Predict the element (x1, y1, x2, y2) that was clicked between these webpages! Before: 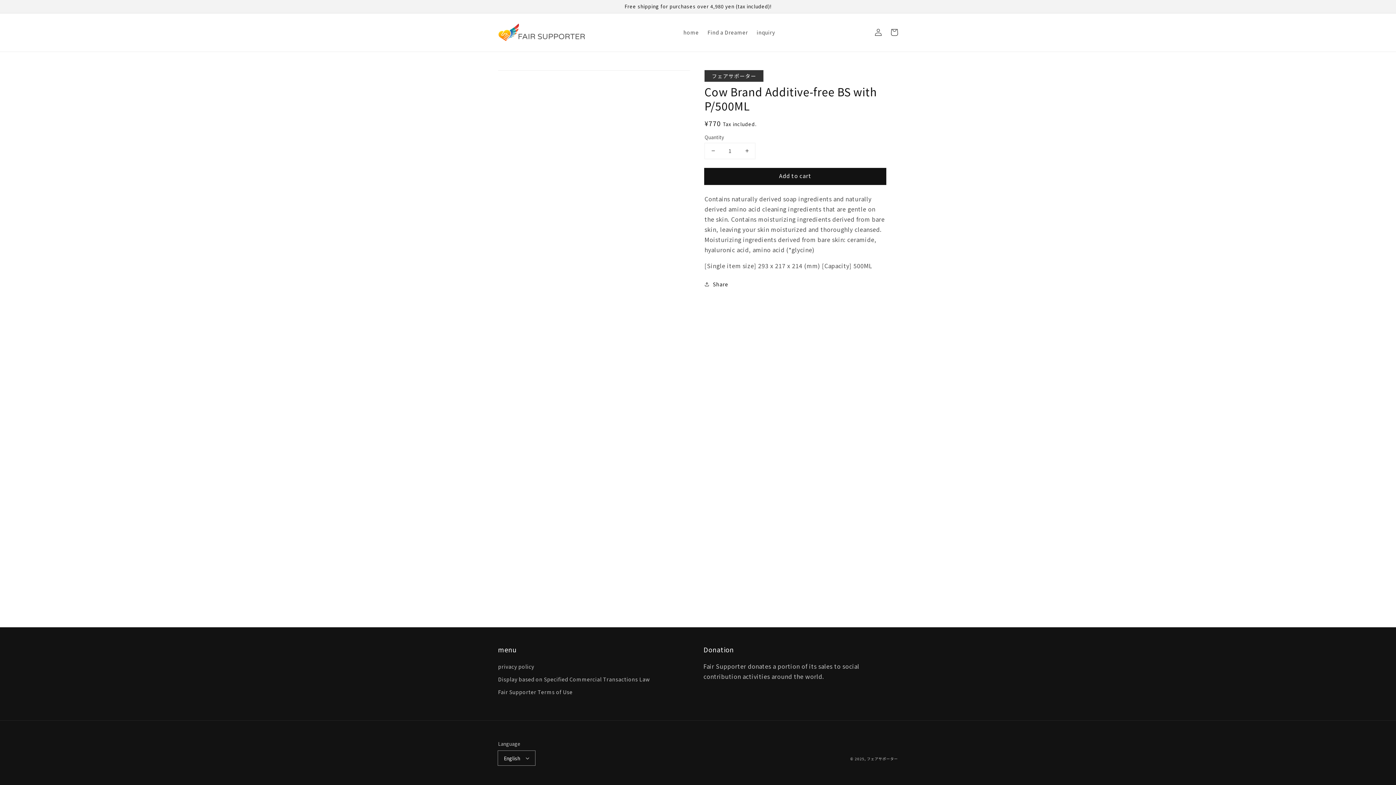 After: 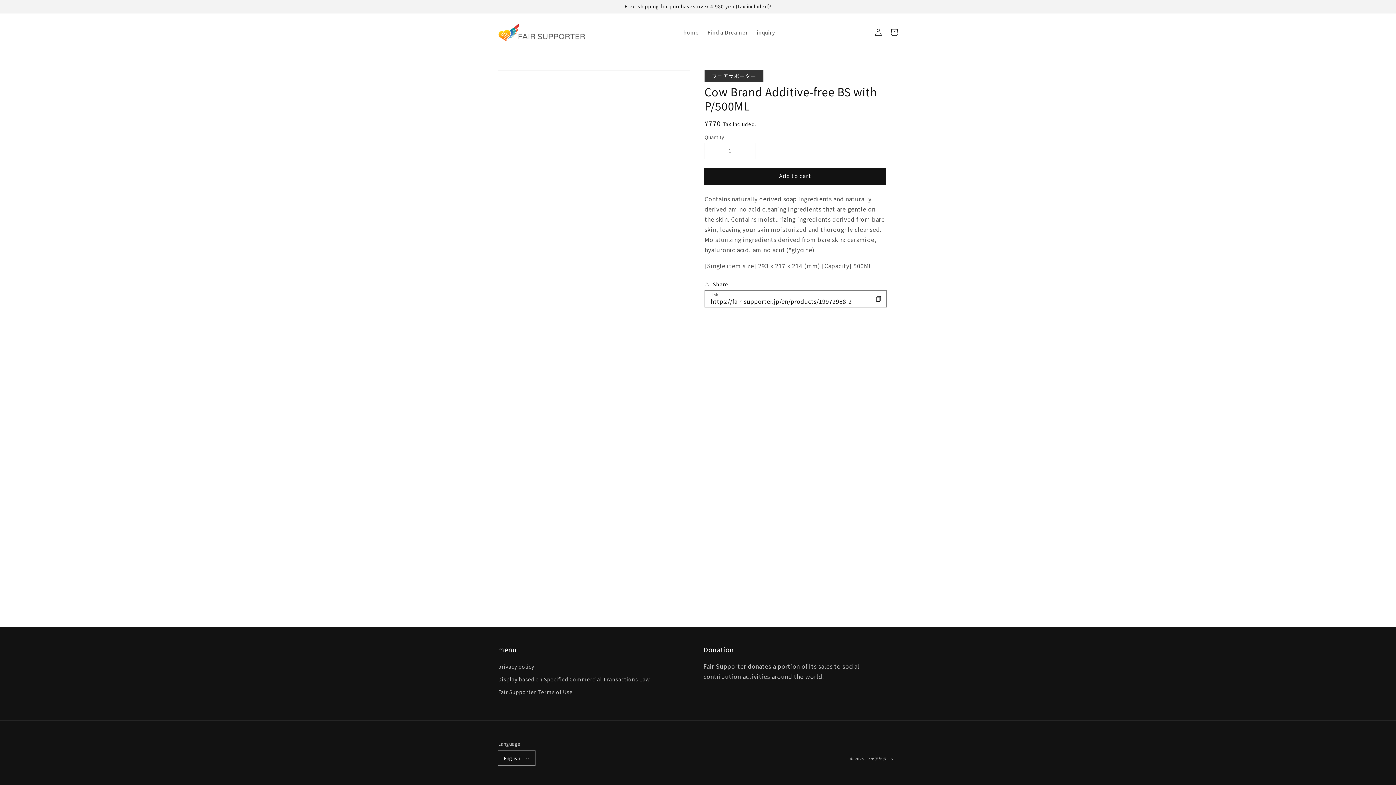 Action: label: Share bbox: (704, 279, 728, 288)